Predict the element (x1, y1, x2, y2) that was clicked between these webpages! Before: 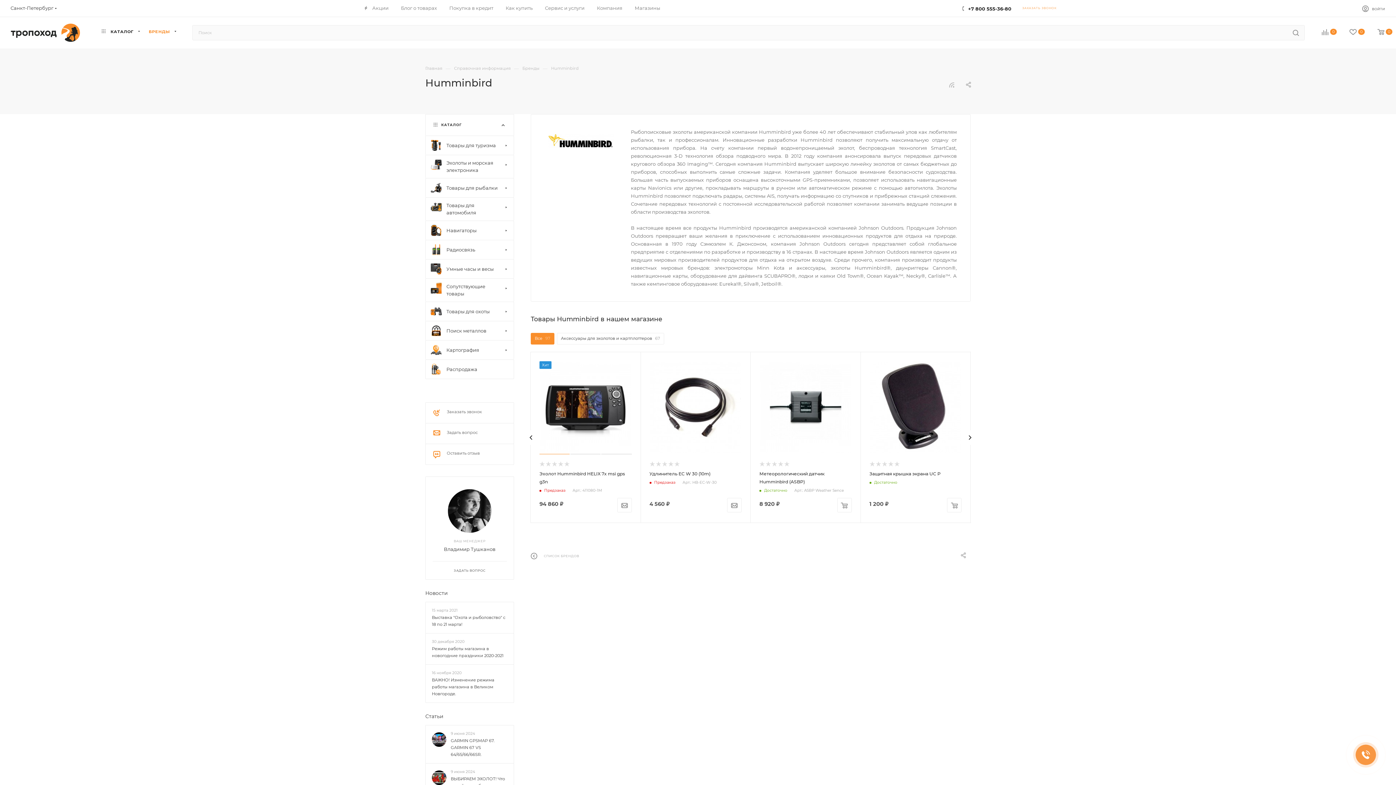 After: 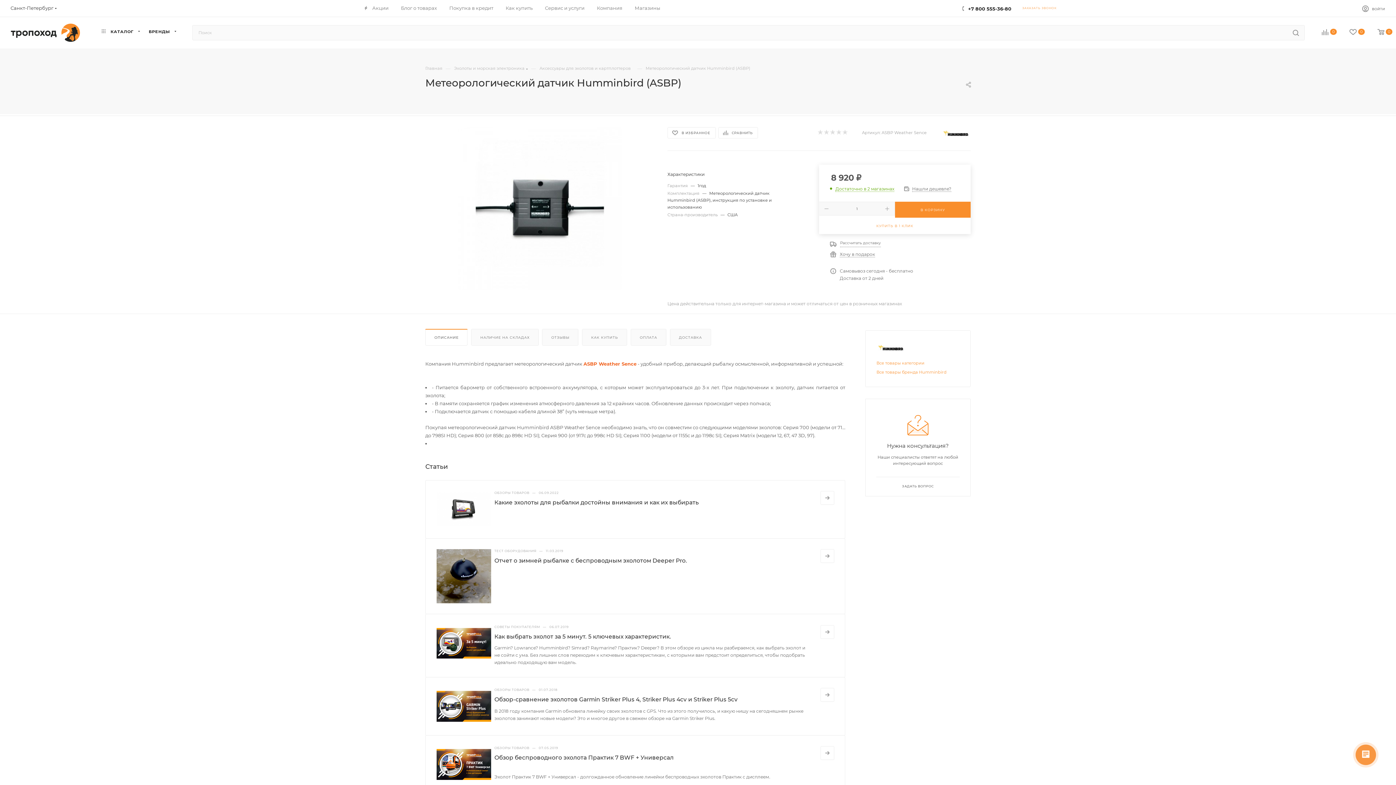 Action: bbox: (759, 361, 851, 453)